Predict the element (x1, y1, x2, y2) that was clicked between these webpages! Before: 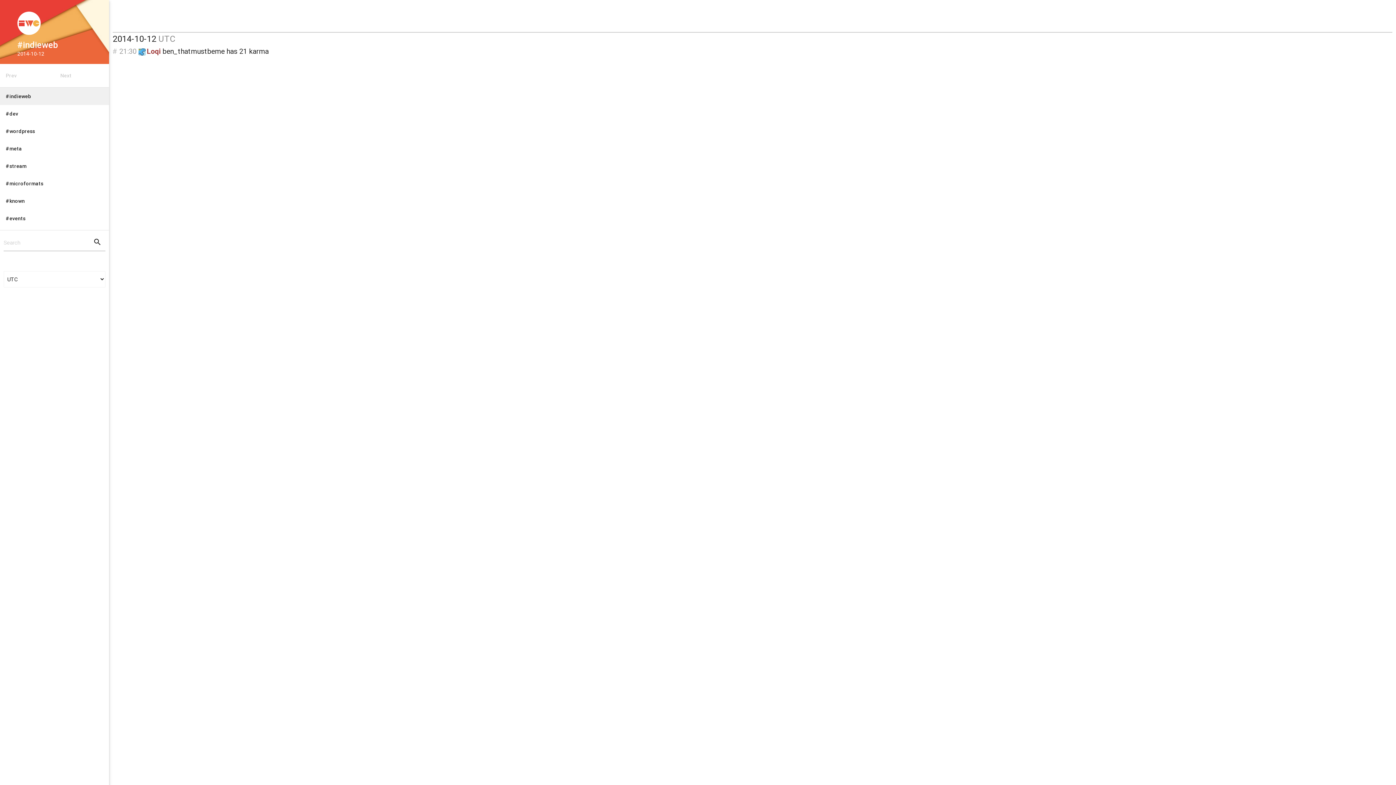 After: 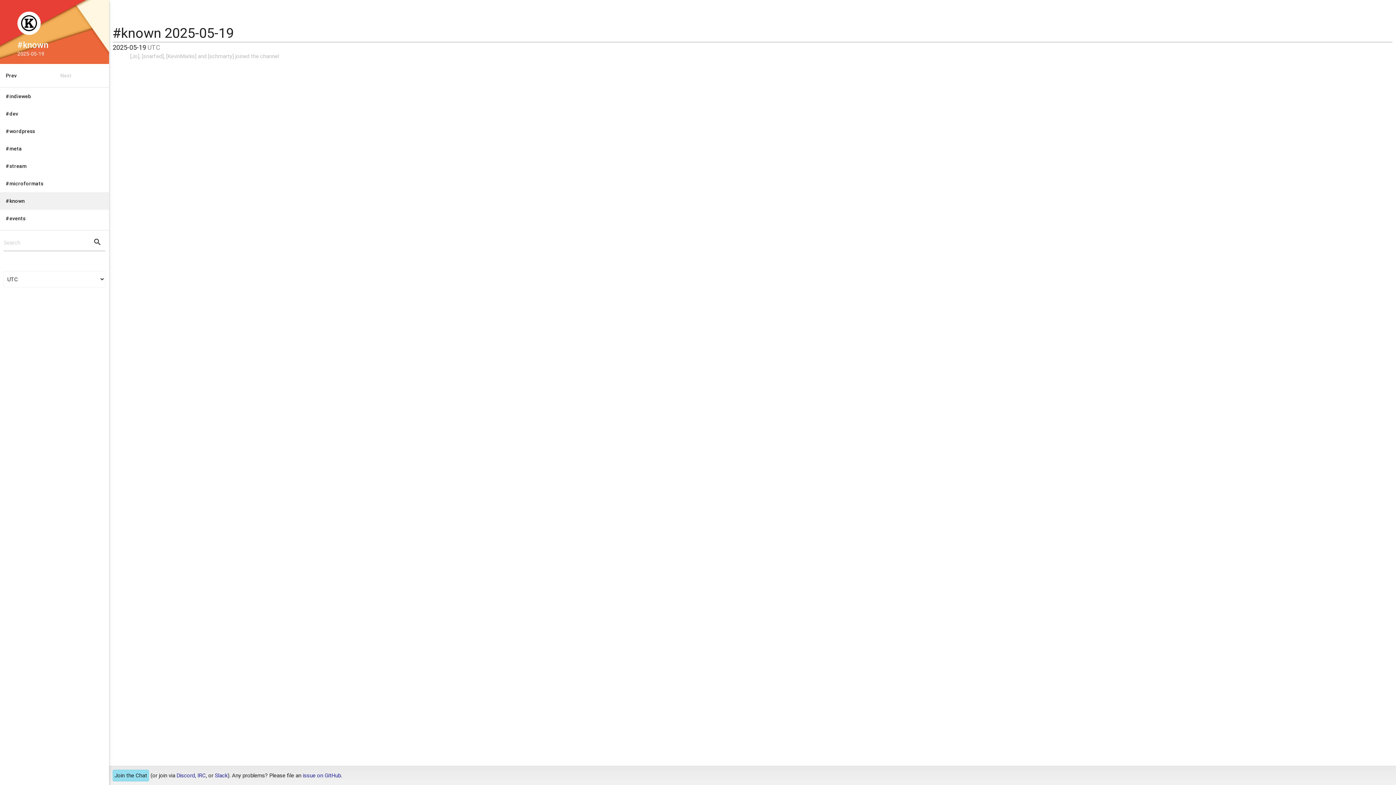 Action: label: #known bbox: (0, 192, 109, 209)